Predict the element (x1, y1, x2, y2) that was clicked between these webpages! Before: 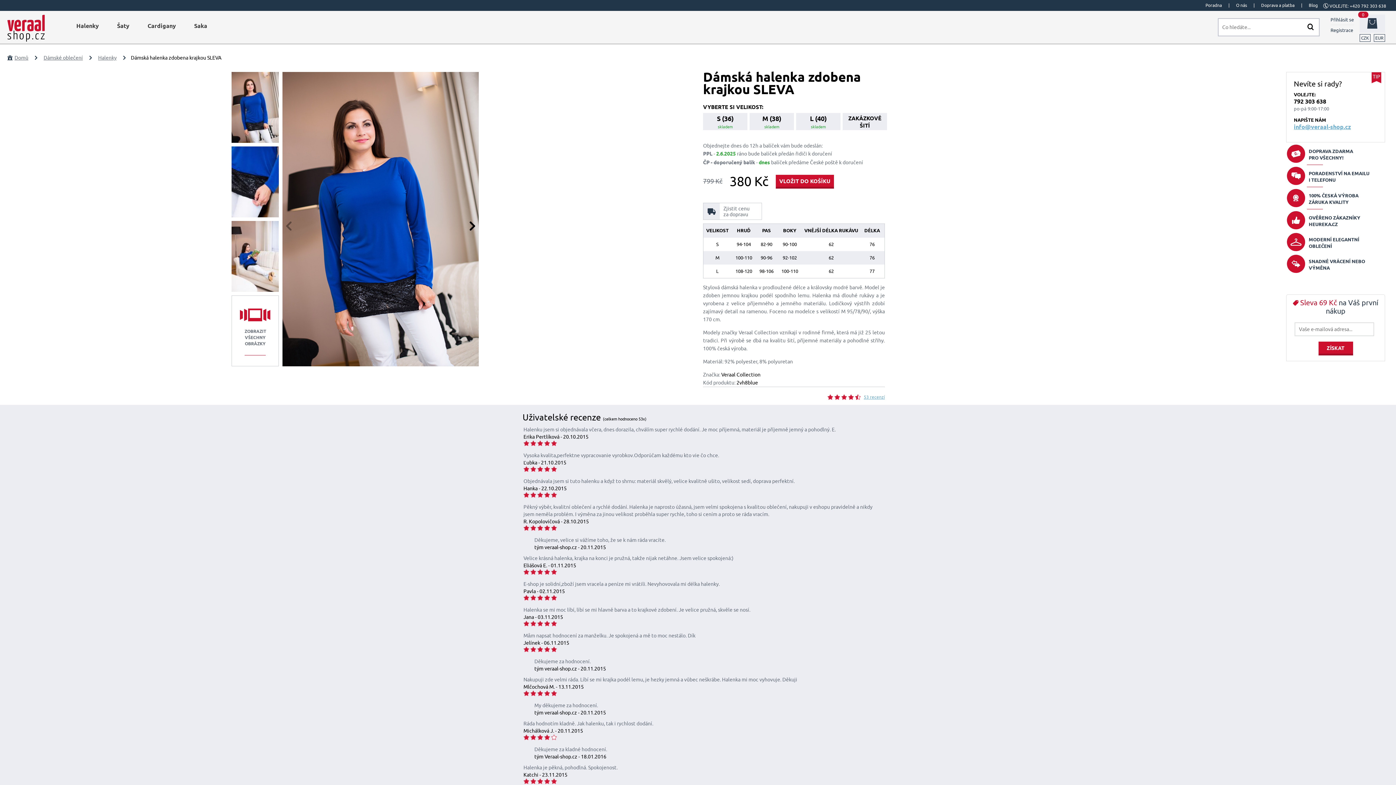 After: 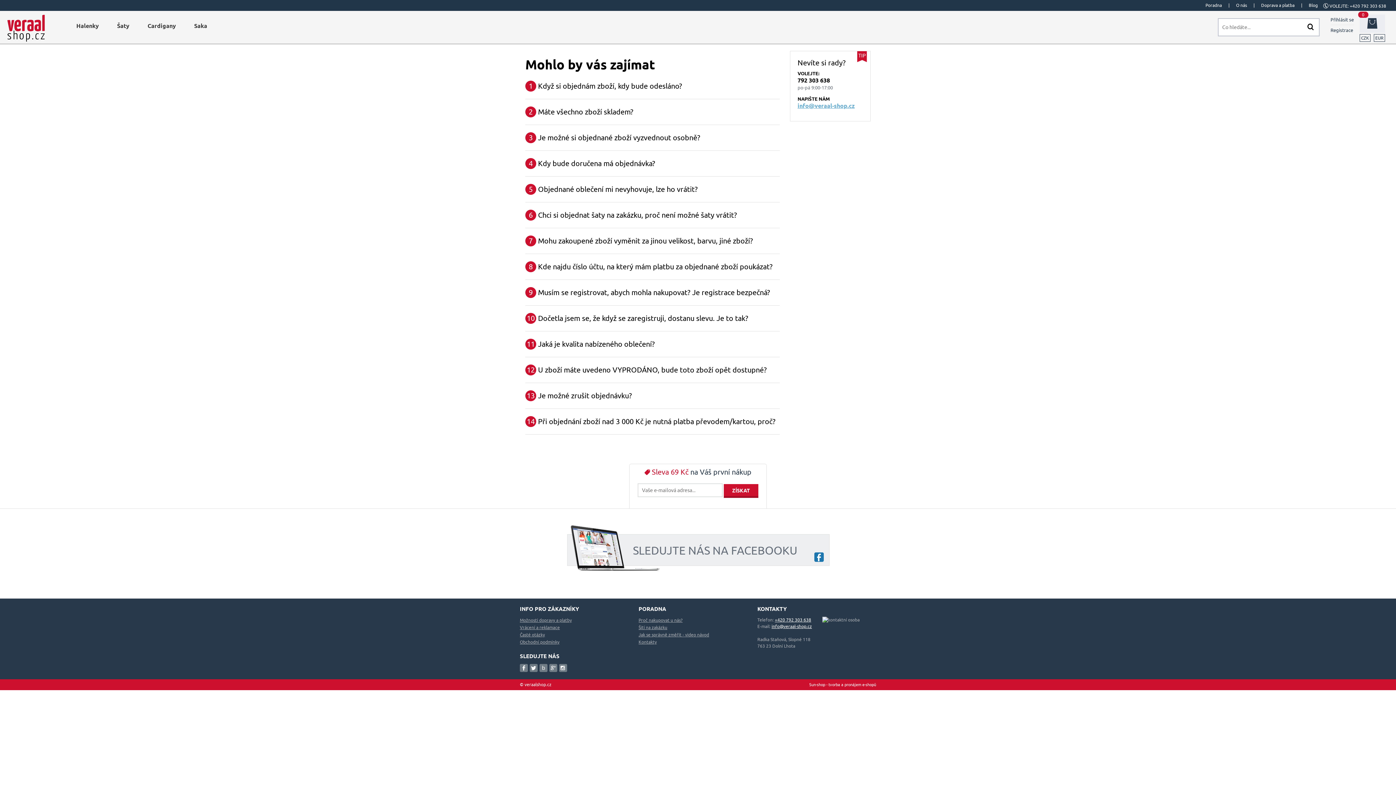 Action: label: Poradna  bbox: (1200, 1, 1228, 8)